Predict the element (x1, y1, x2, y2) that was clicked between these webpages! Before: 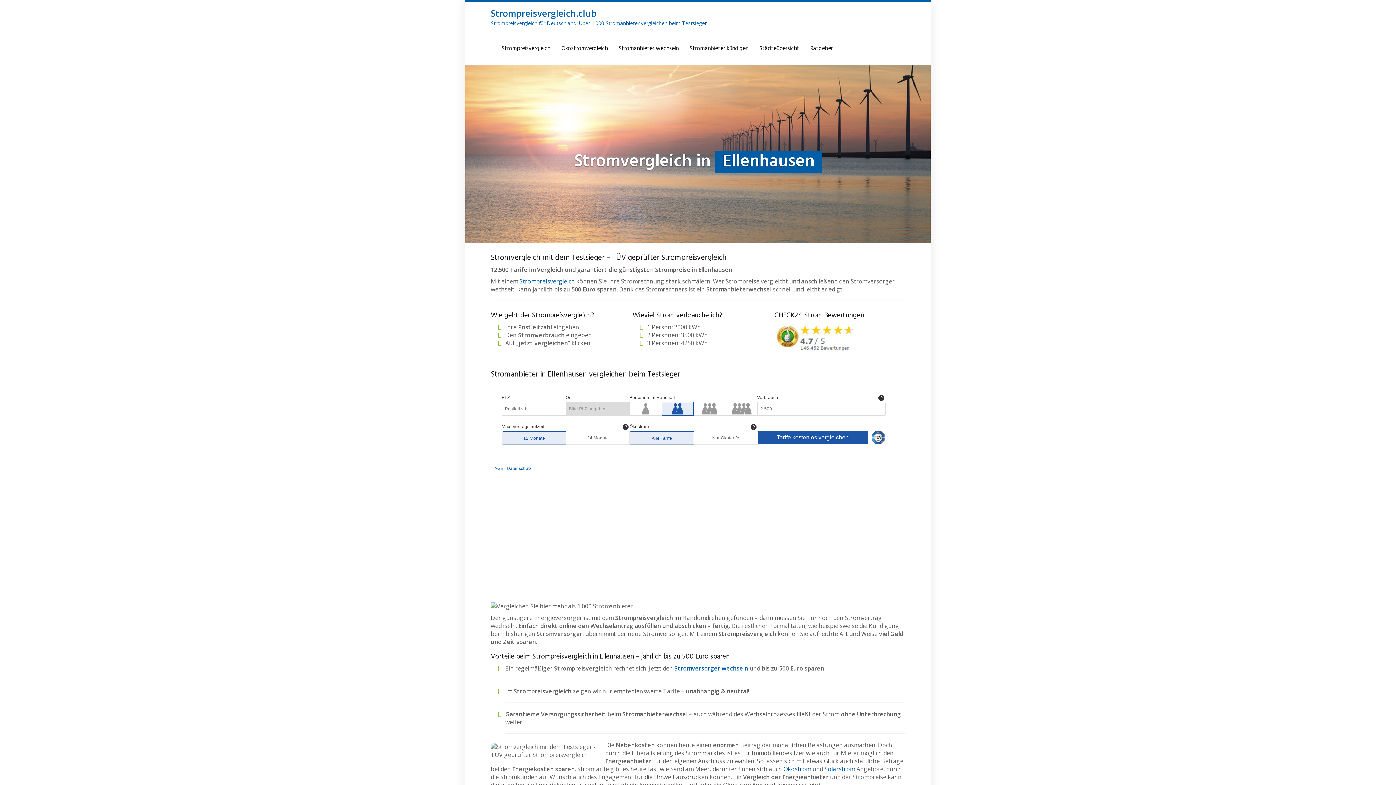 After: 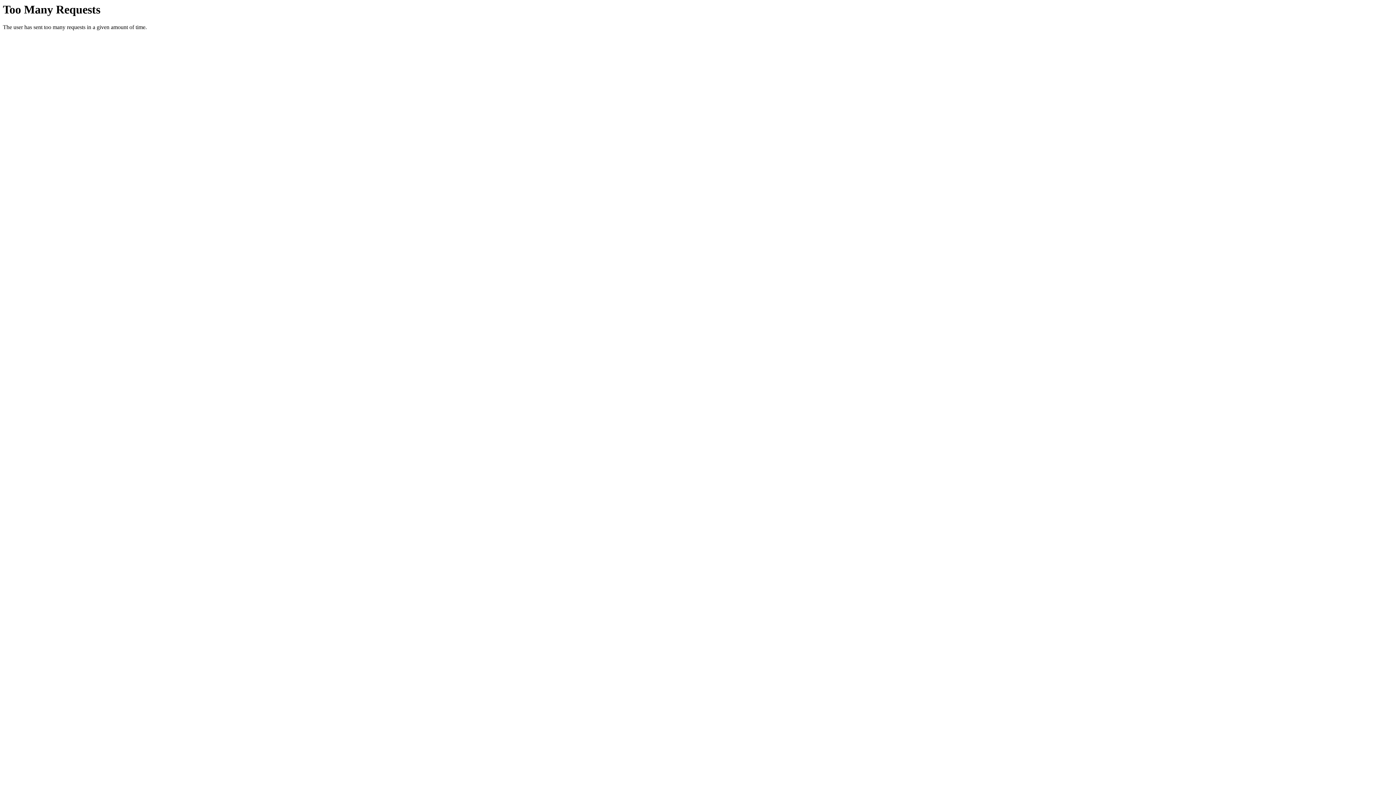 Action: label: Strompreisvergleich bbox: (496, 41, 556, 56)